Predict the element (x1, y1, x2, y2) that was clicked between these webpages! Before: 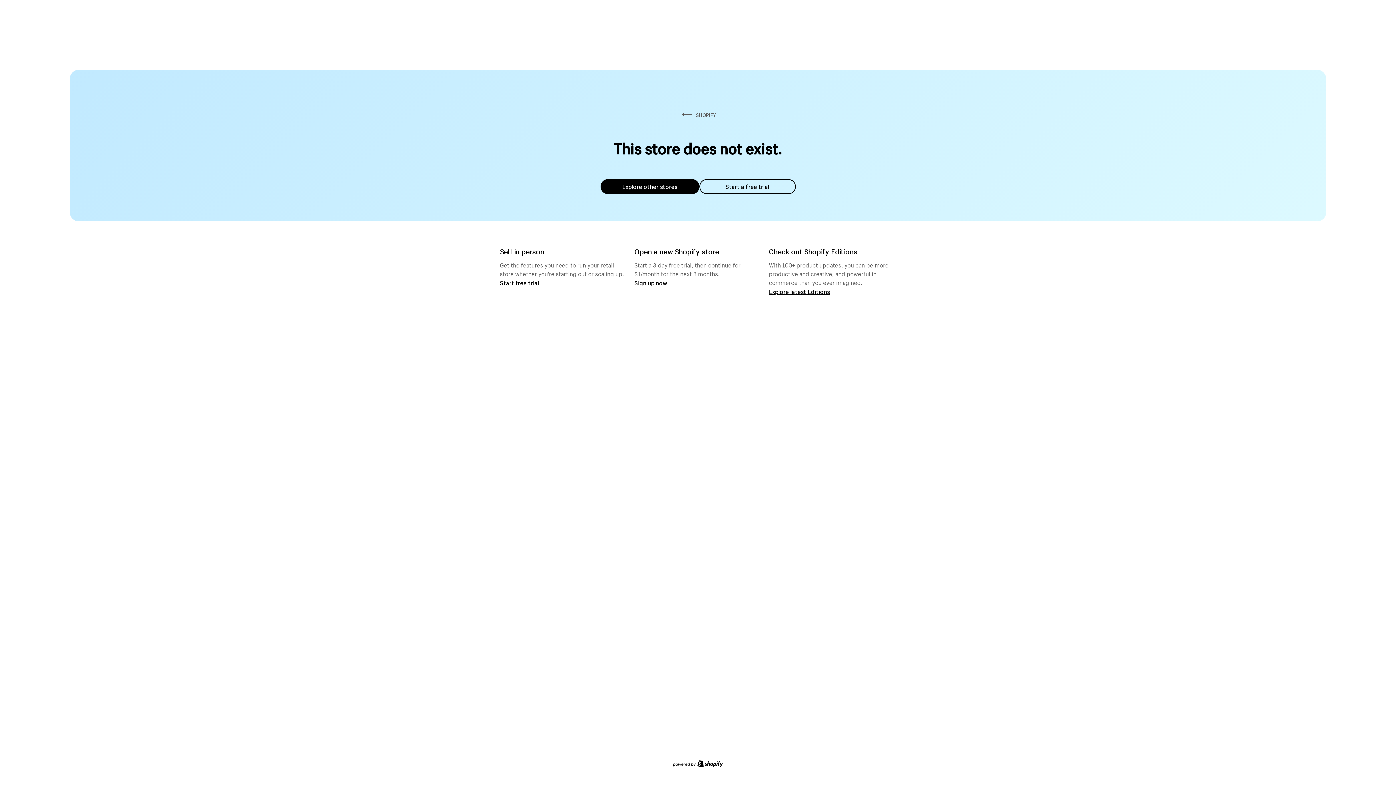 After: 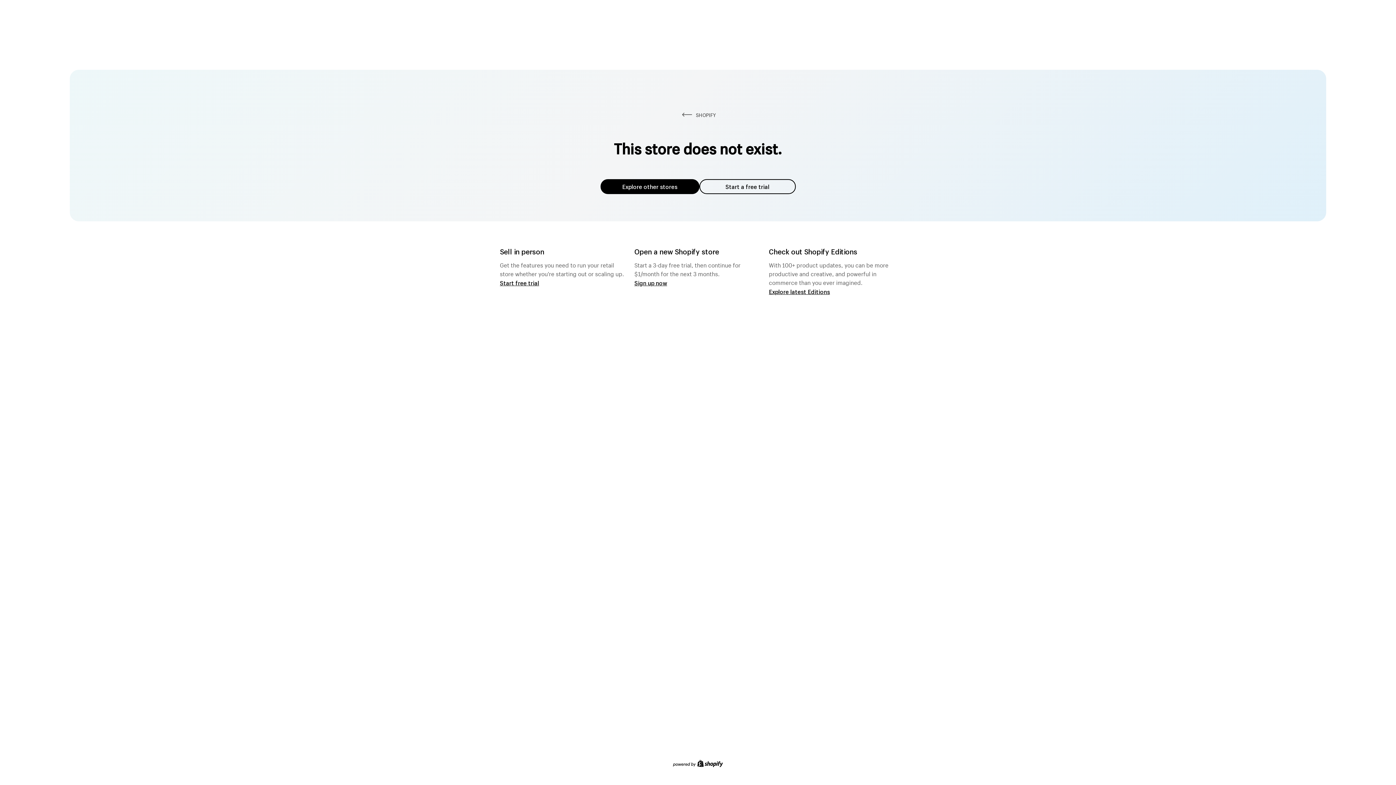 Action: bbox: (600, 179, 699, 194) label: Explore other stores